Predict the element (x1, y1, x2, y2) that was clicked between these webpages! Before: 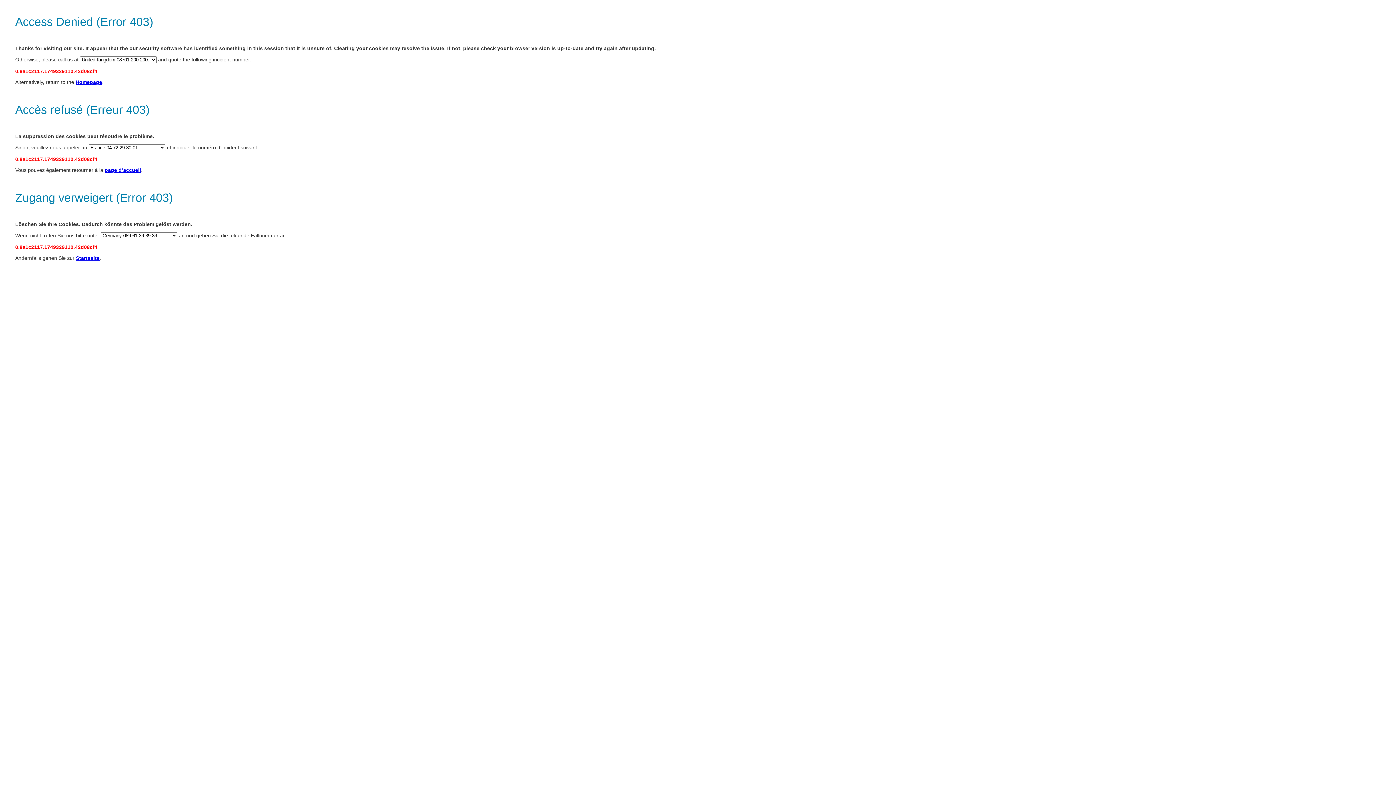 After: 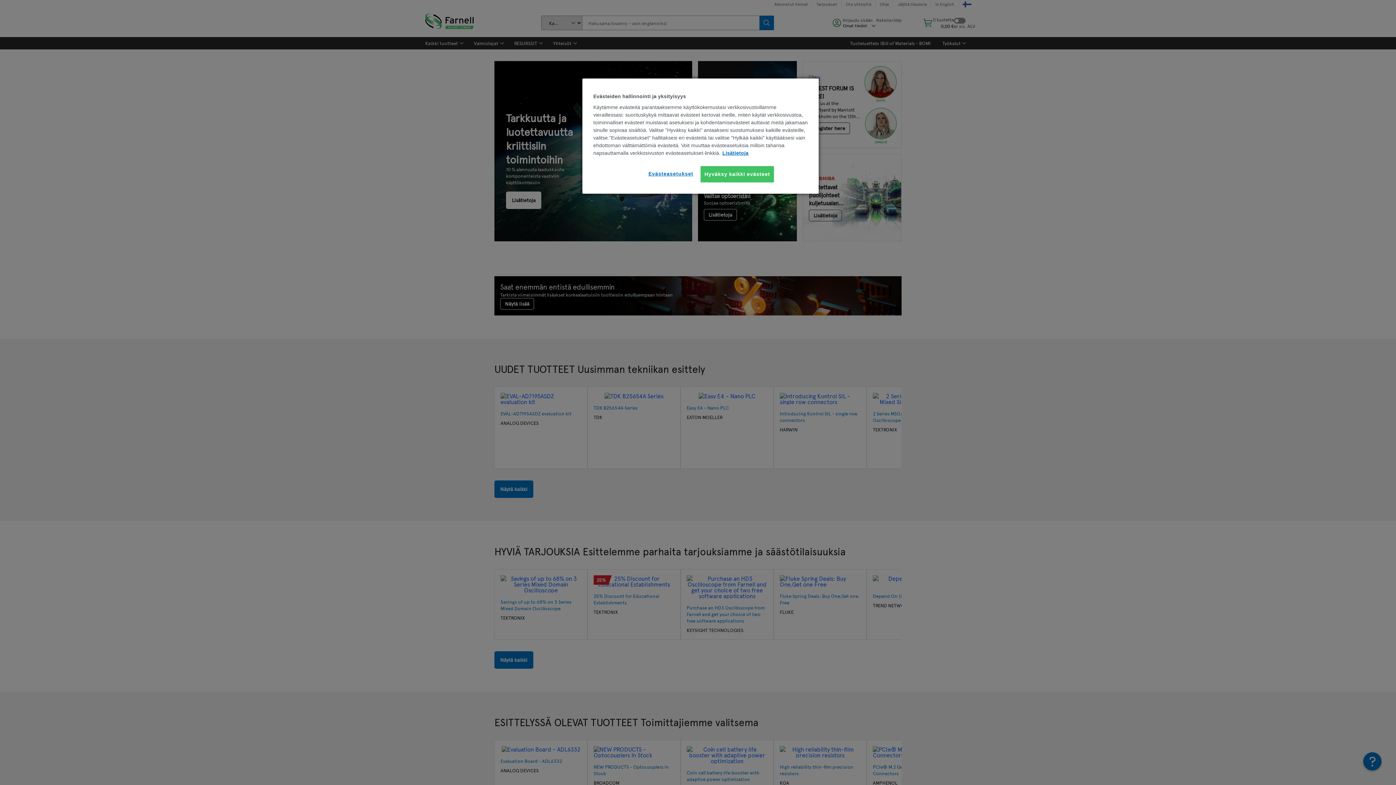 Action: label: page d’accueil bbox: (104, 167, 141, 173)